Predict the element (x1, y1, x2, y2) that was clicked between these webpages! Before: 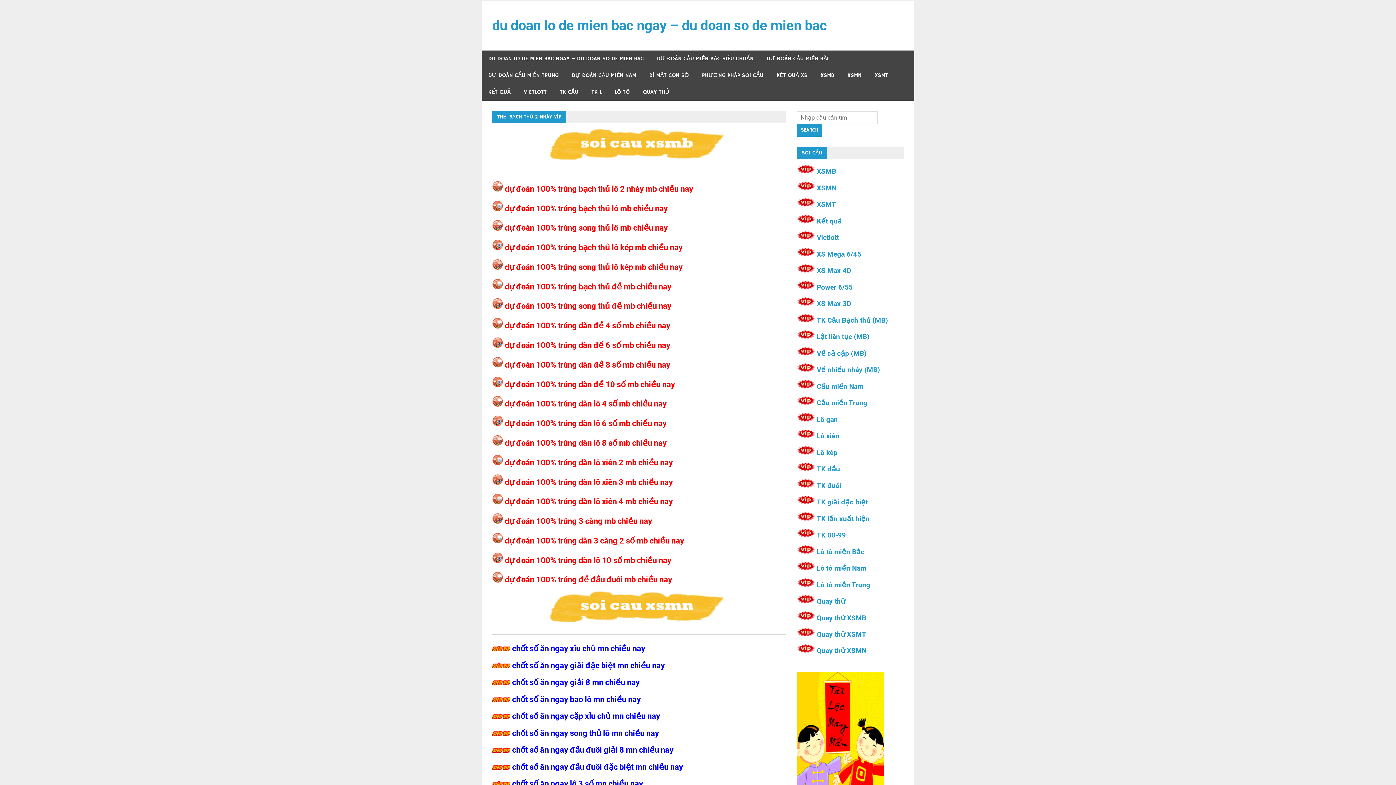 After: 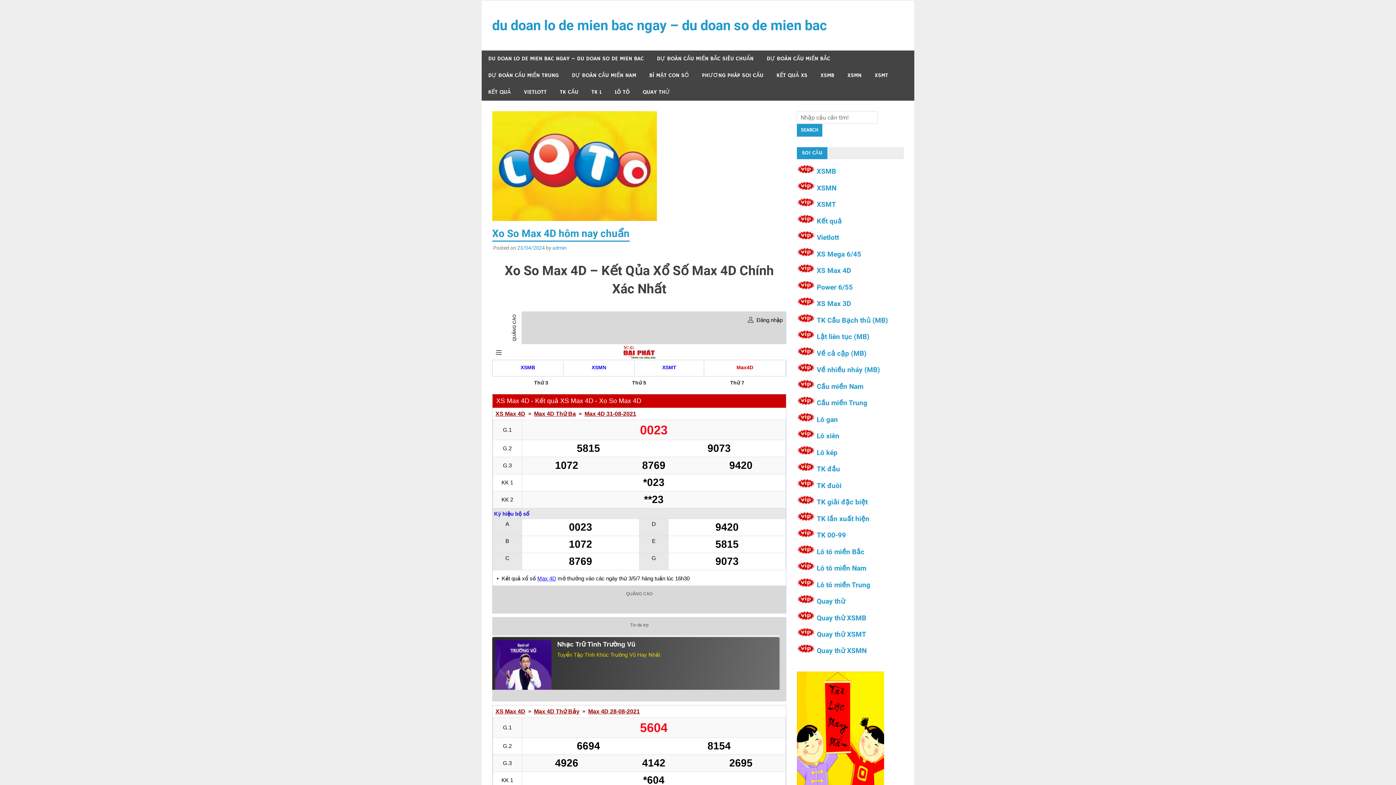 Action: label: XS Max 4D bbox: (817, 266, 851, 275)